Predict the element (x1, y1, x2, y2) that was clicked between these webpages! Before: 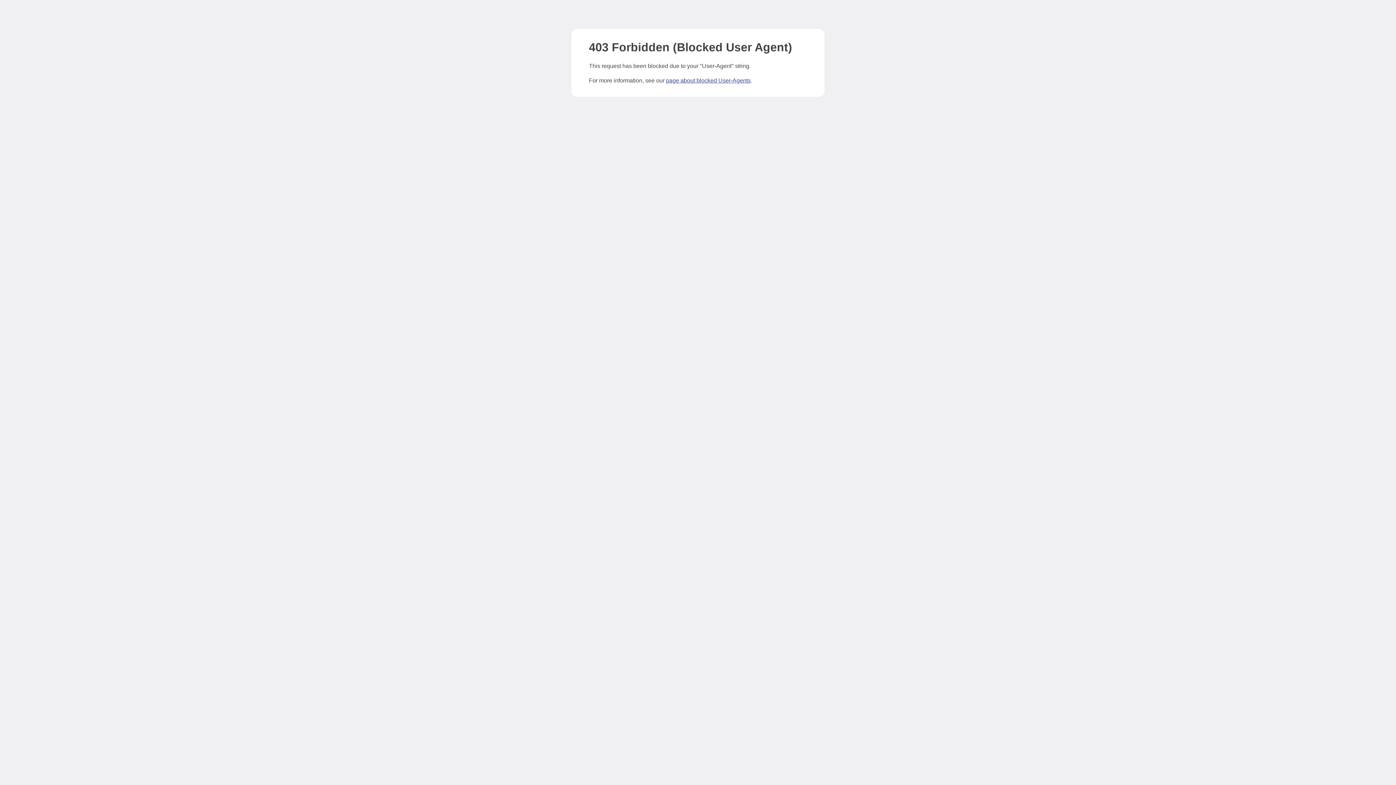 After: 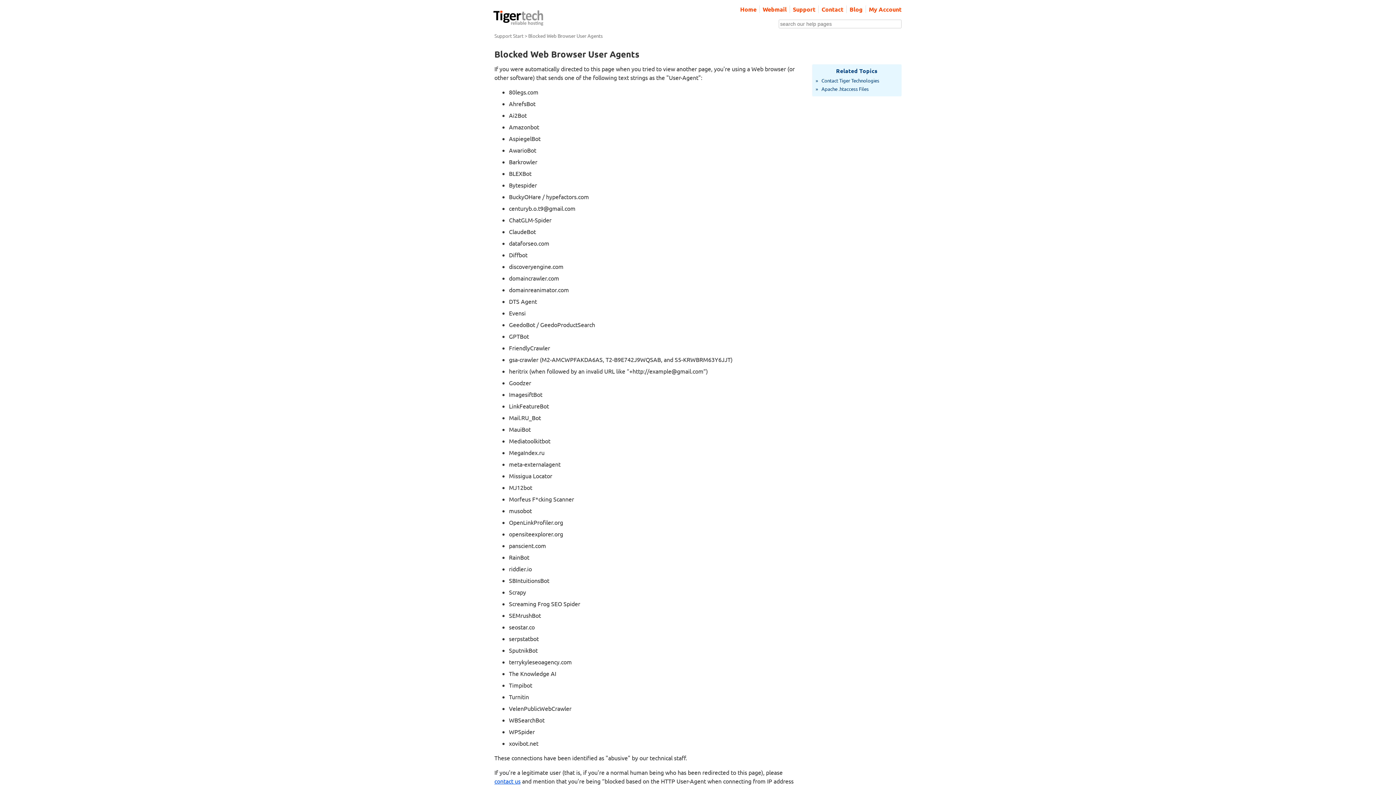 Action: bbox: (666, 77, 750, 83) label: page about blocked User-Agents